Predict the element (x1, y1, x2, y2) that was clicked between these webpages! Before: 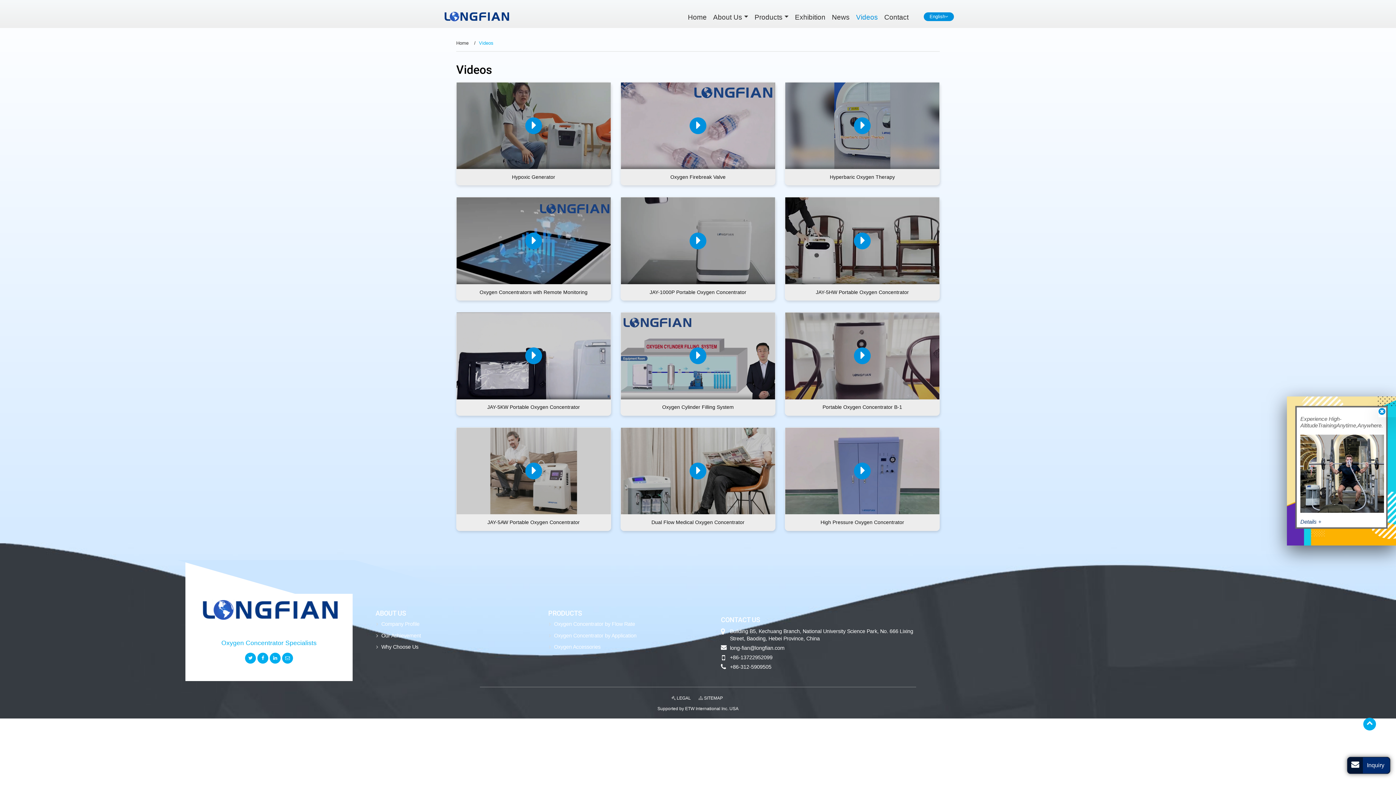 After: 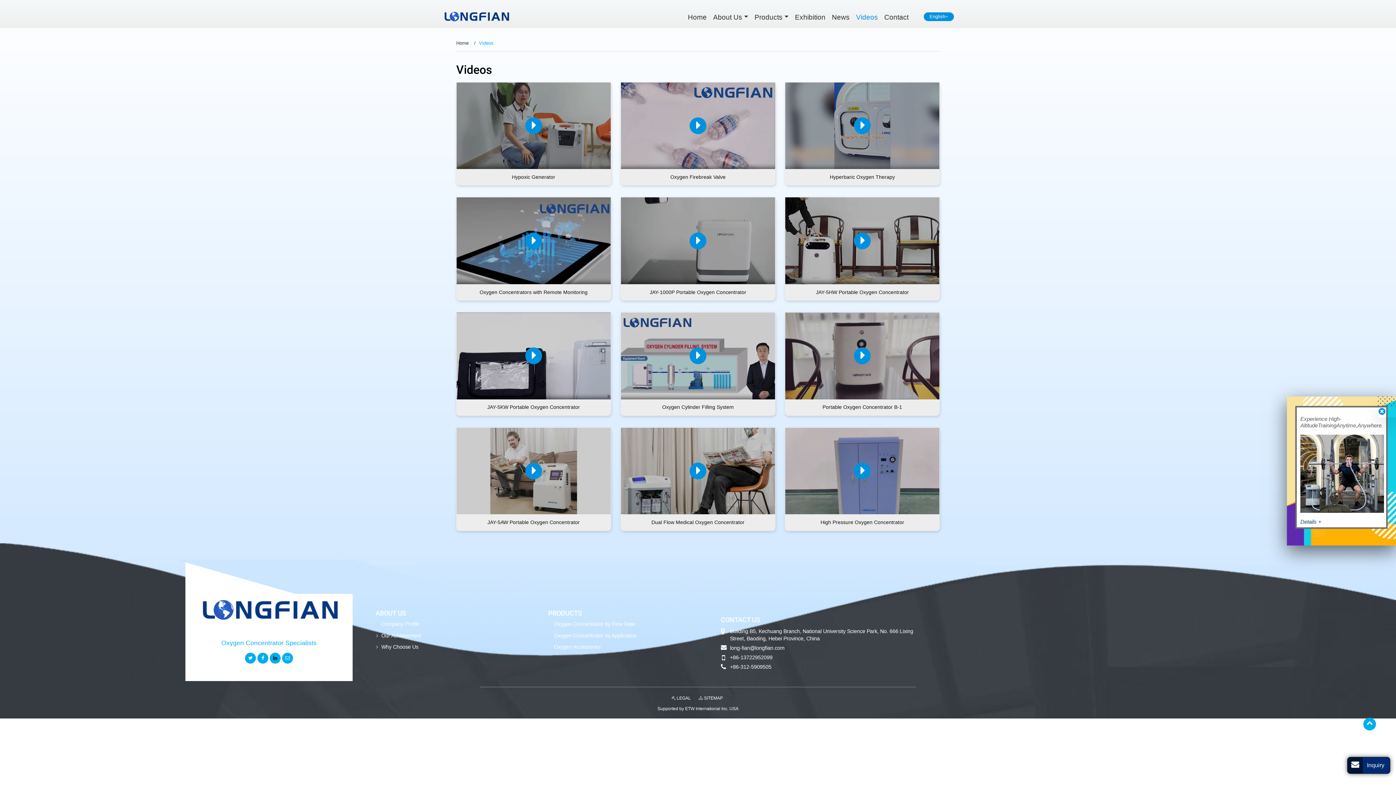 Action: bbox: (269, 653, 280, 663)